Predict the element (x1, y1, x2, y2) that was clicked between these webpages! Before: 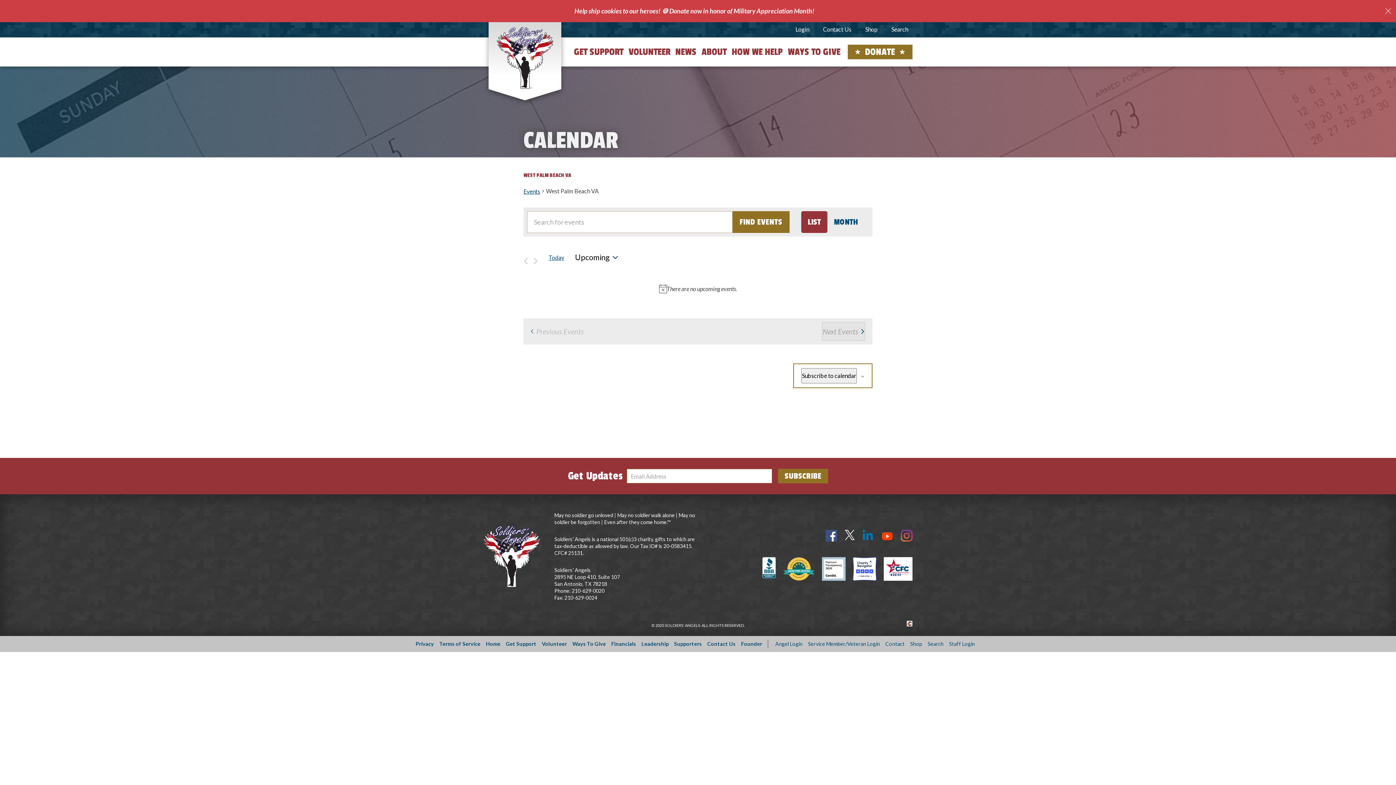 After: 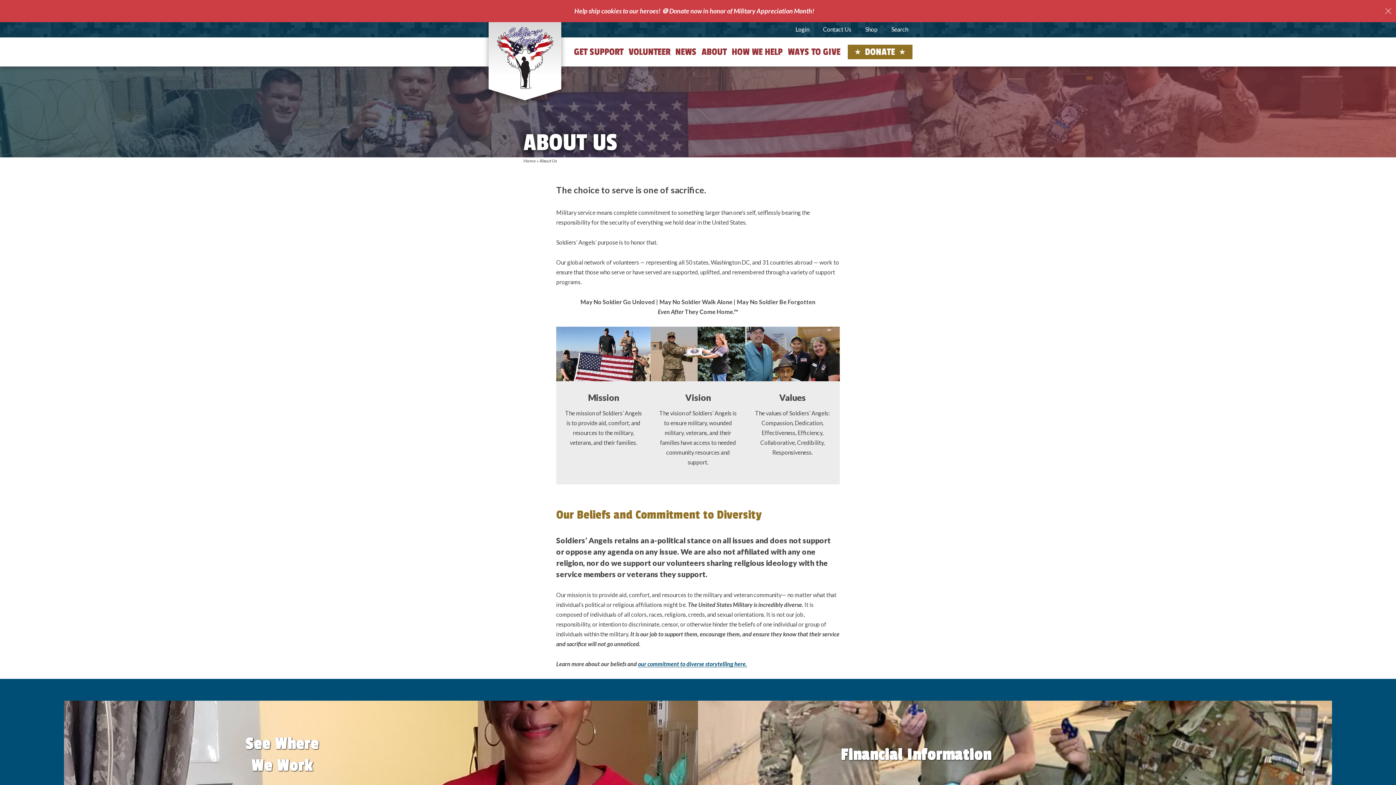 Action: bbox: (700, 45, 728, 58) label: ABOUT